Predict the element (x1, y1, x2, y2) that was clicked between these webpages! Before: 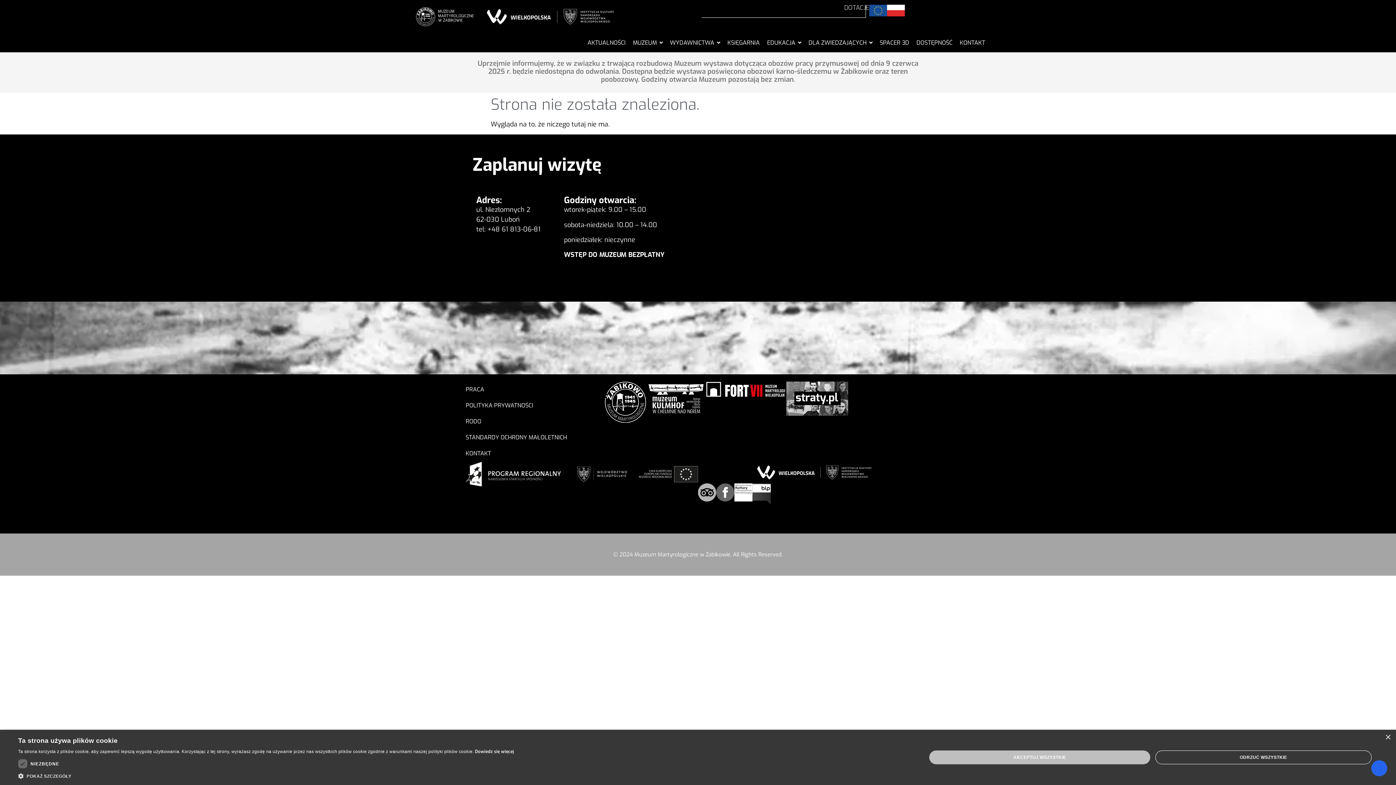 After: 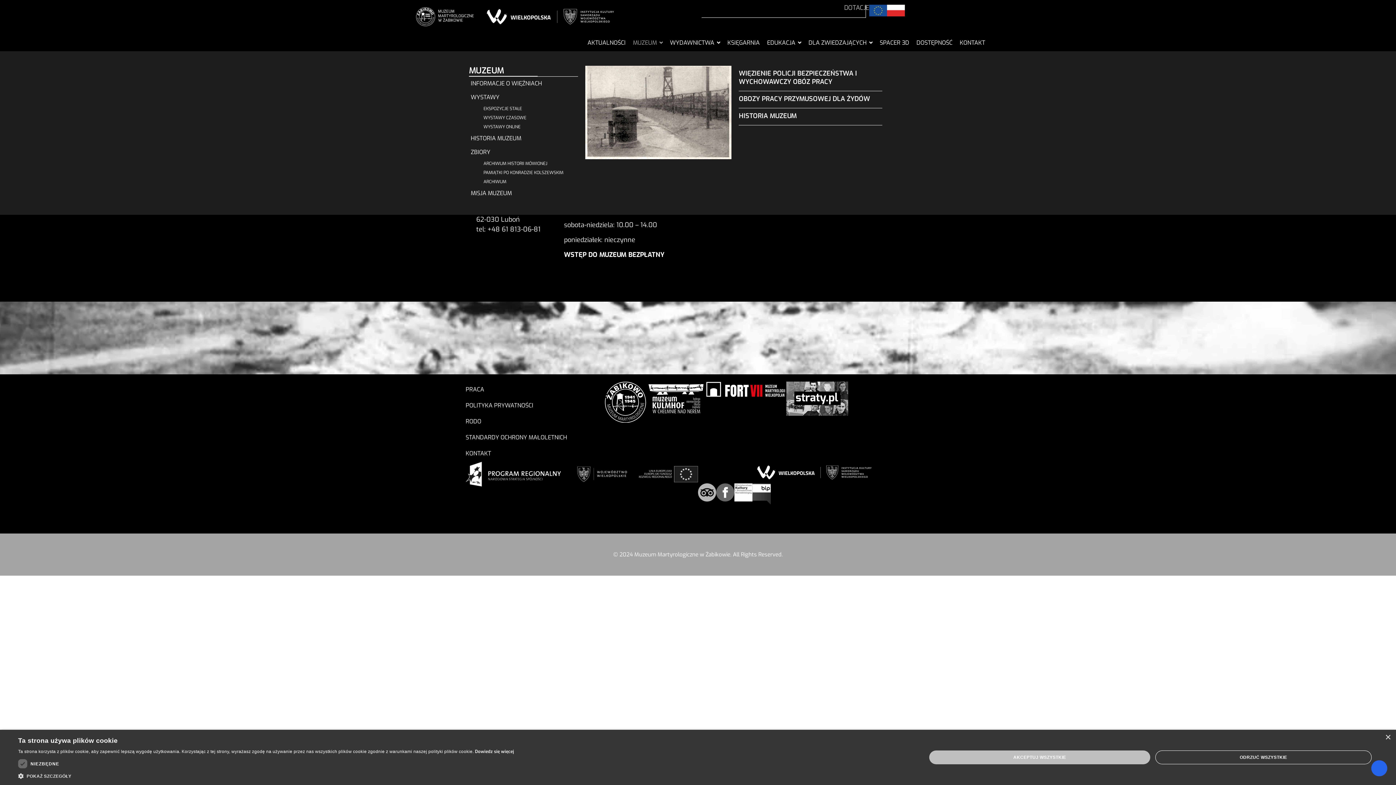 Action: label: MUZEUM bbox: (633, 34, 662, 51)